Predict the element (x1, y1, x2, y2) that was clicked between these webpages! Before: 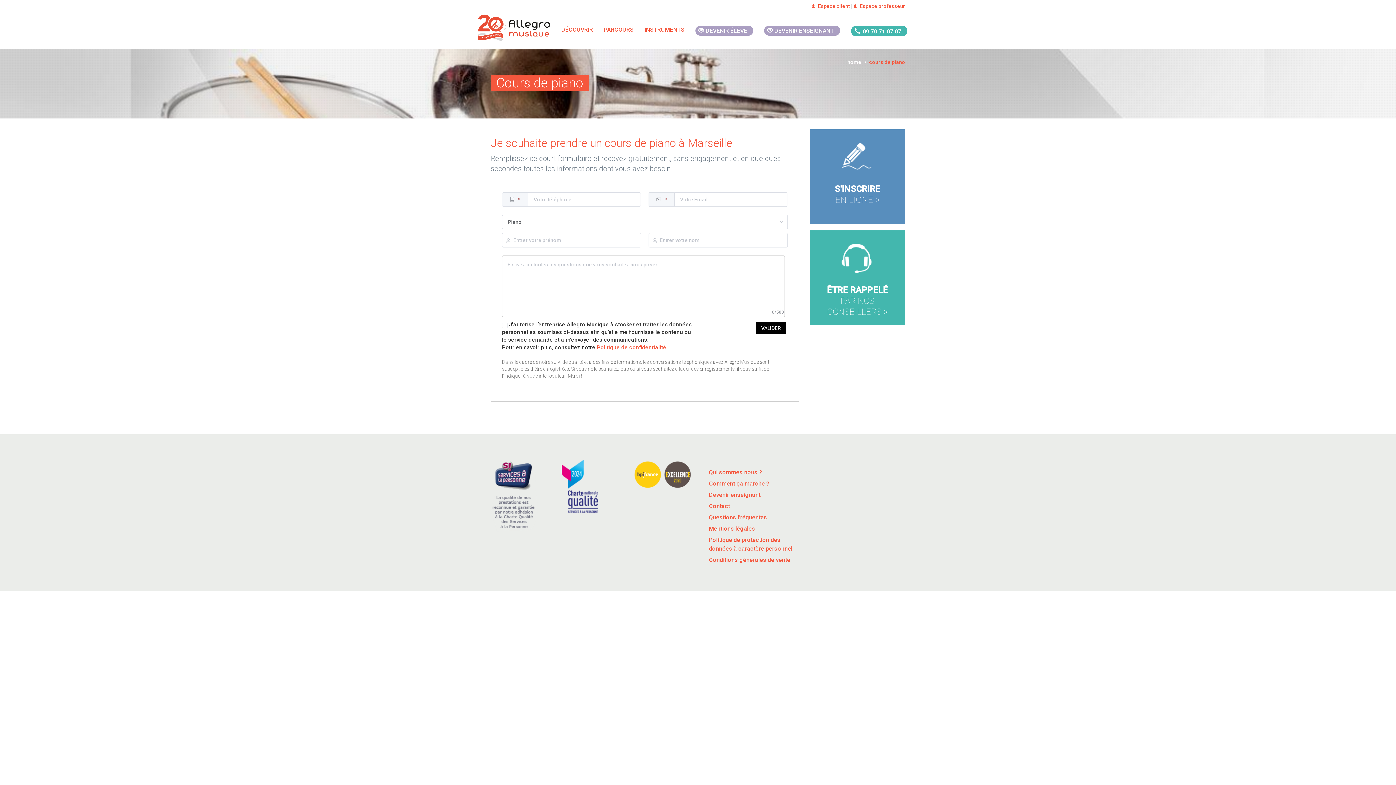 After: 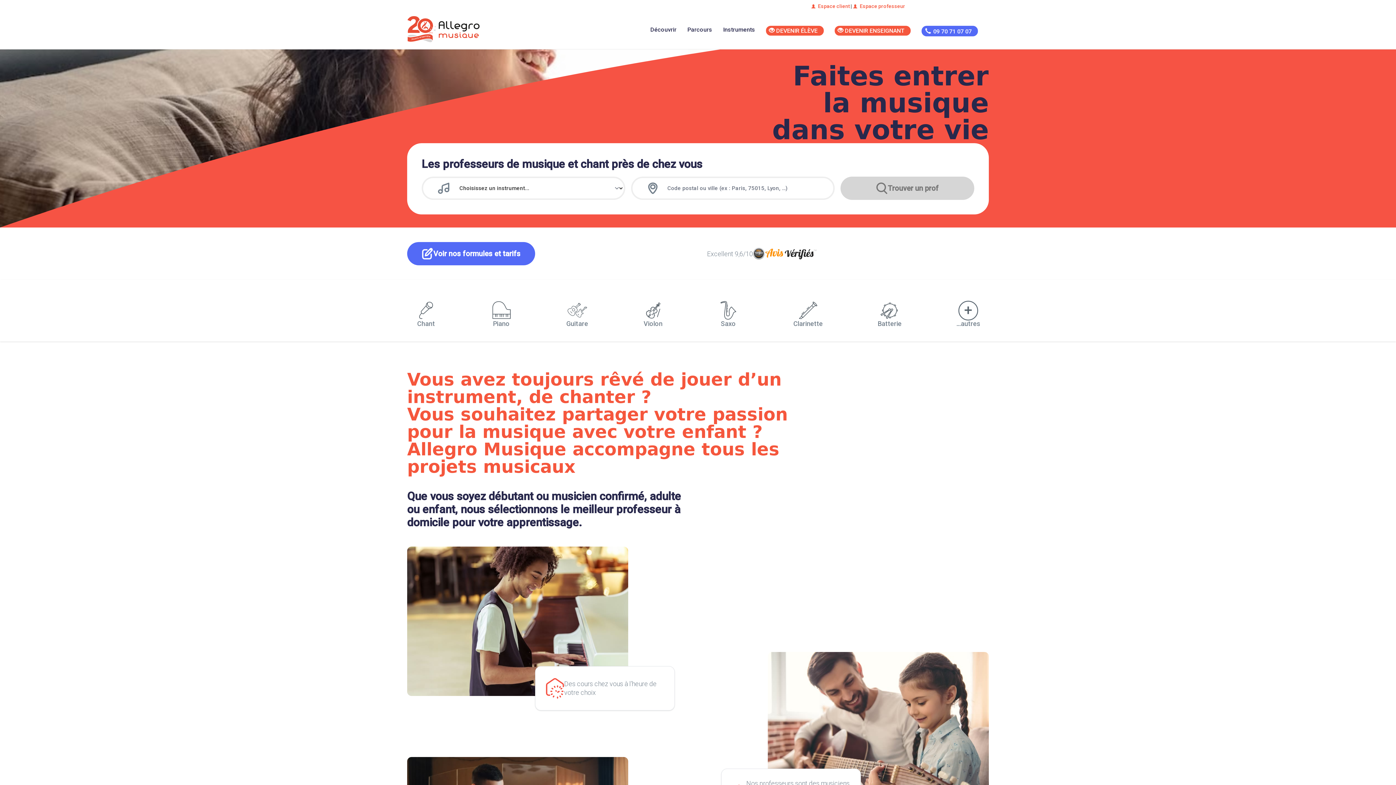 Action: bbox: (477, 14, 550, 47)